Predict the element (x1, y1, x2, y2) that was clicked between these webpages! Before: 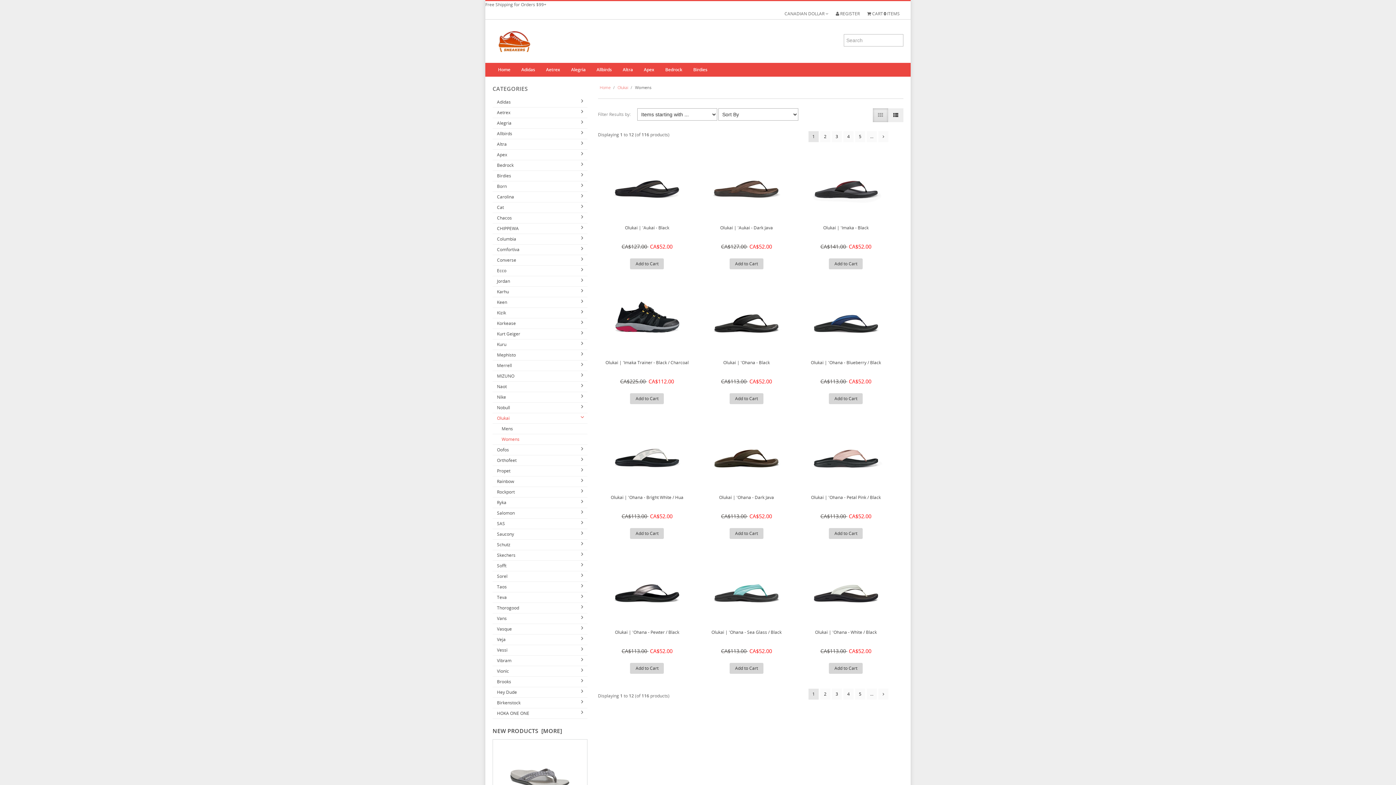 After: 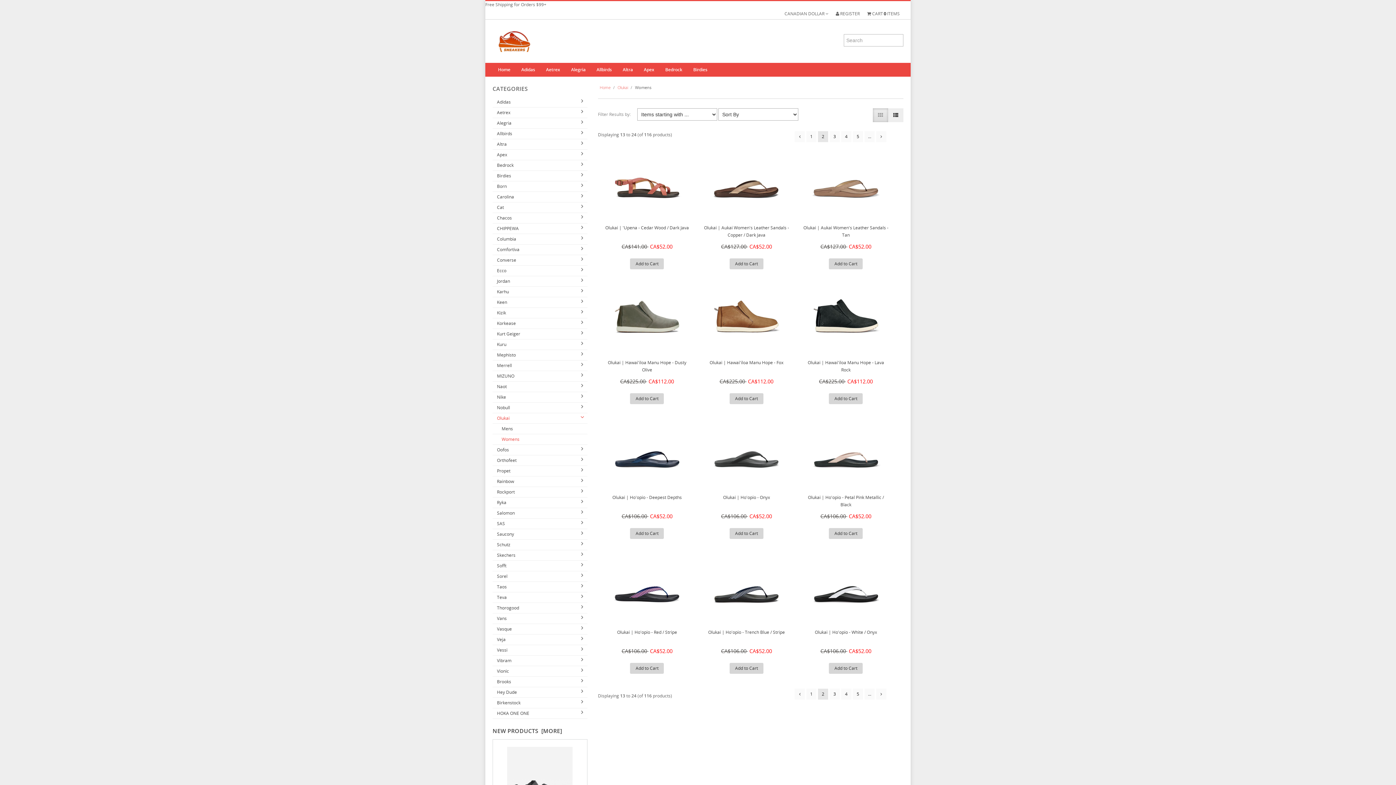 Action: bbox: (878, 689, 888, 700)